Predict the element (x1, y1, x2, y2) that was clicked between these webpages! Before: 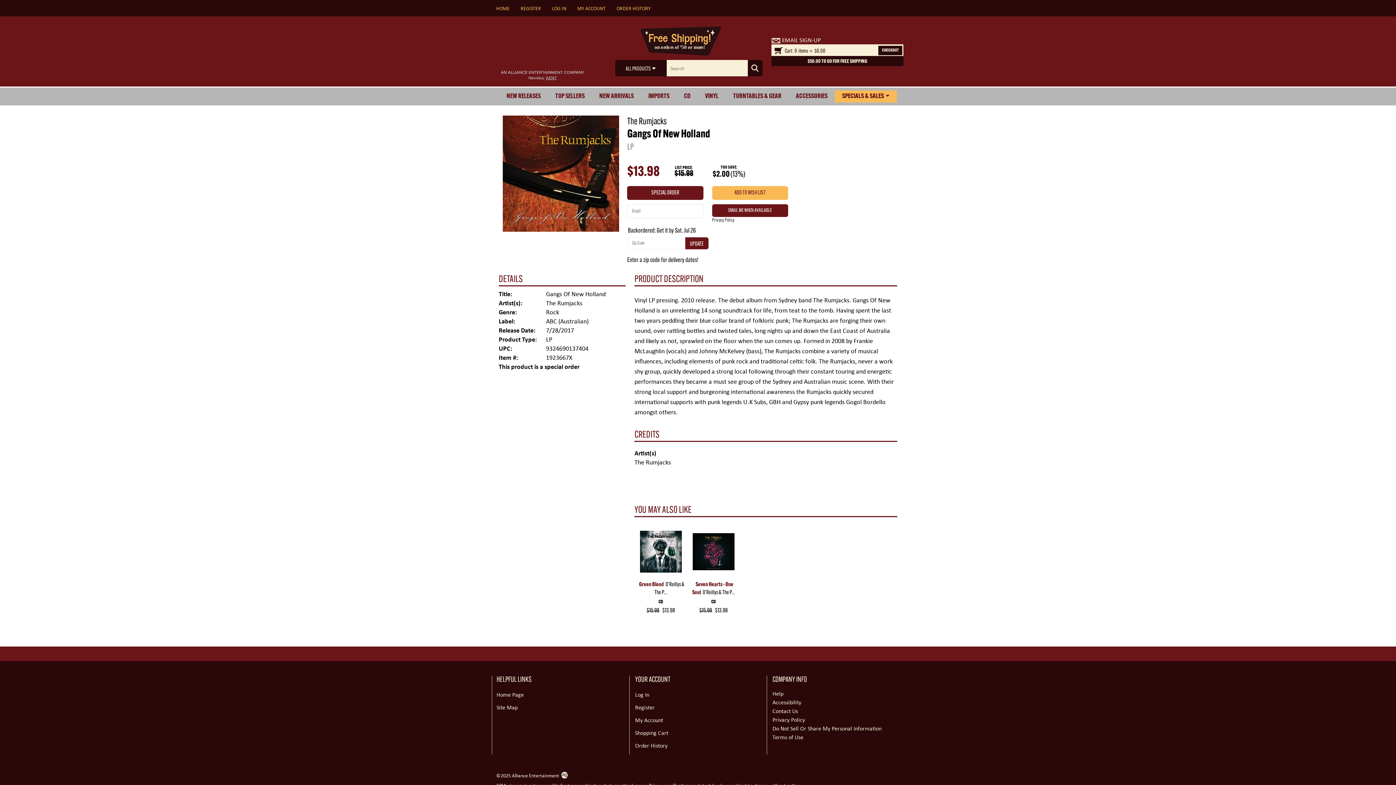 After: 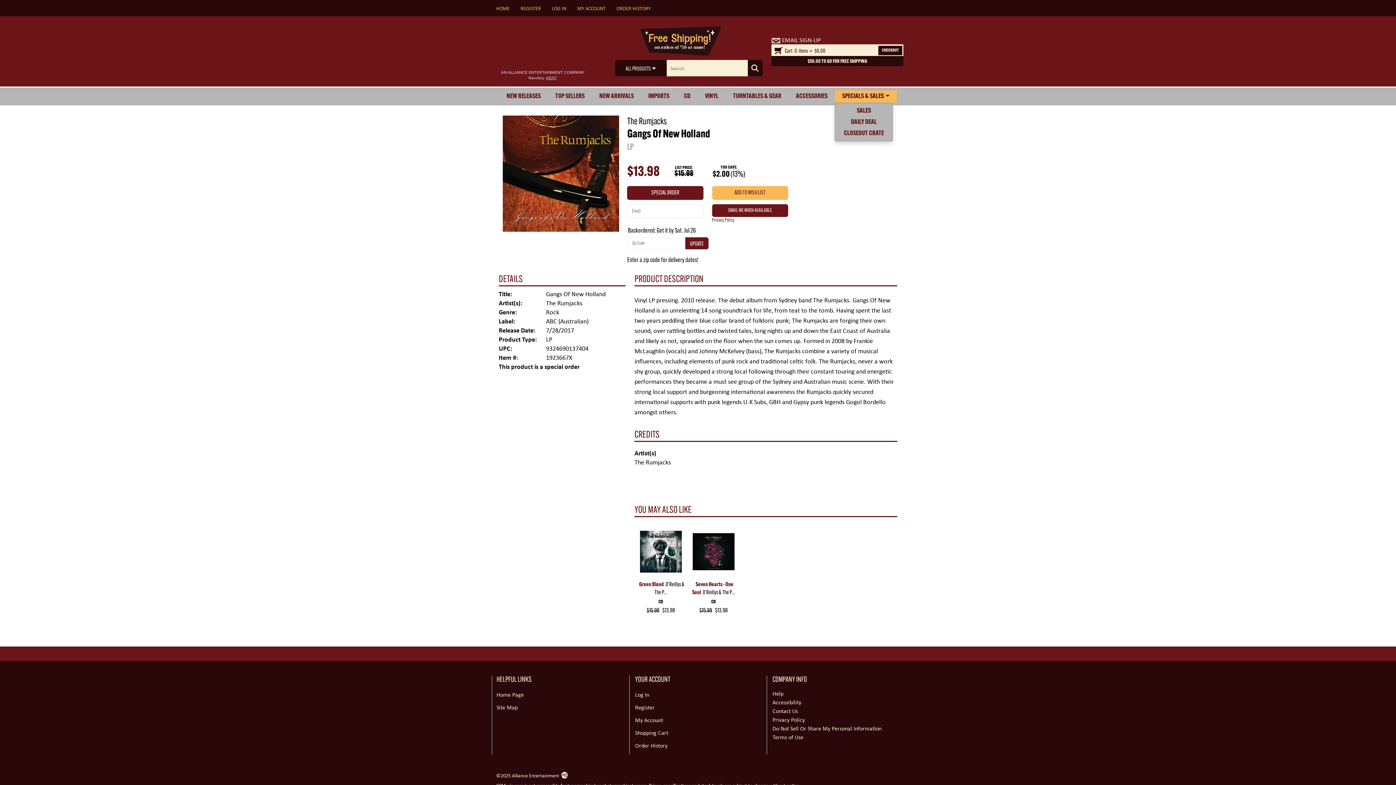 Action: bbox: (835, 90, 896, 102) label: SPECIALS & SALES